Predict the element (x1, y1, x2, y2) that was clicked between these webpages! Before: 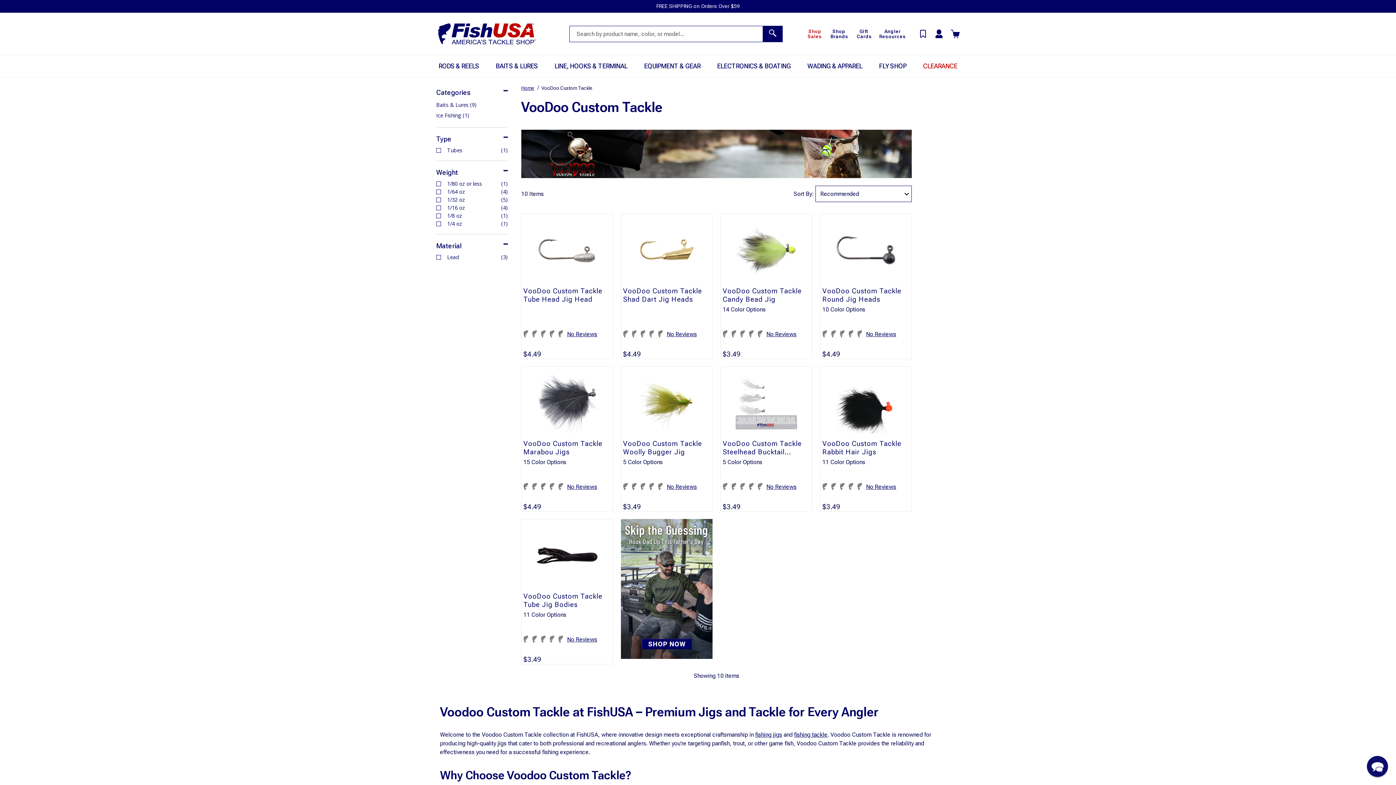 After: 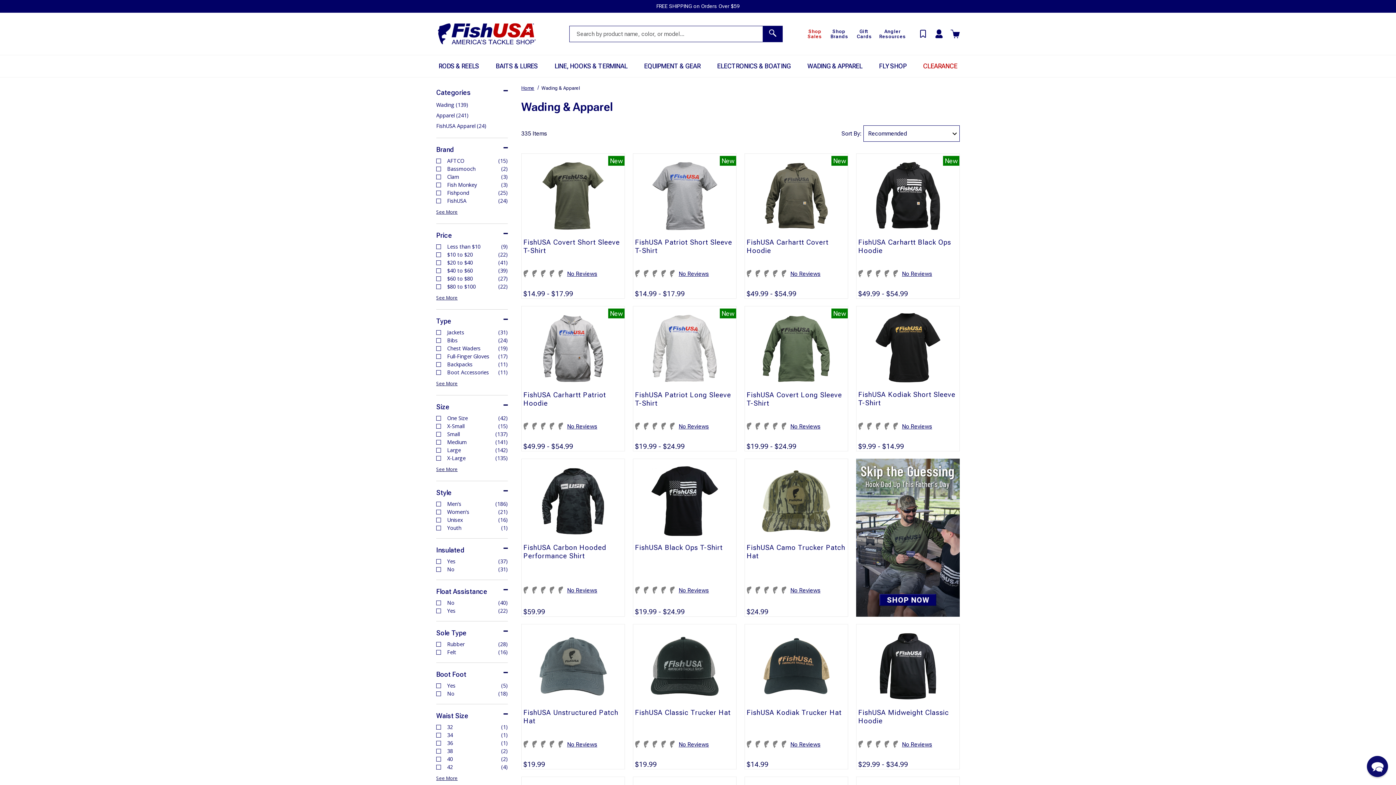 Action: bbox: (805, 55, 864, 77) label: Wading & Apparel